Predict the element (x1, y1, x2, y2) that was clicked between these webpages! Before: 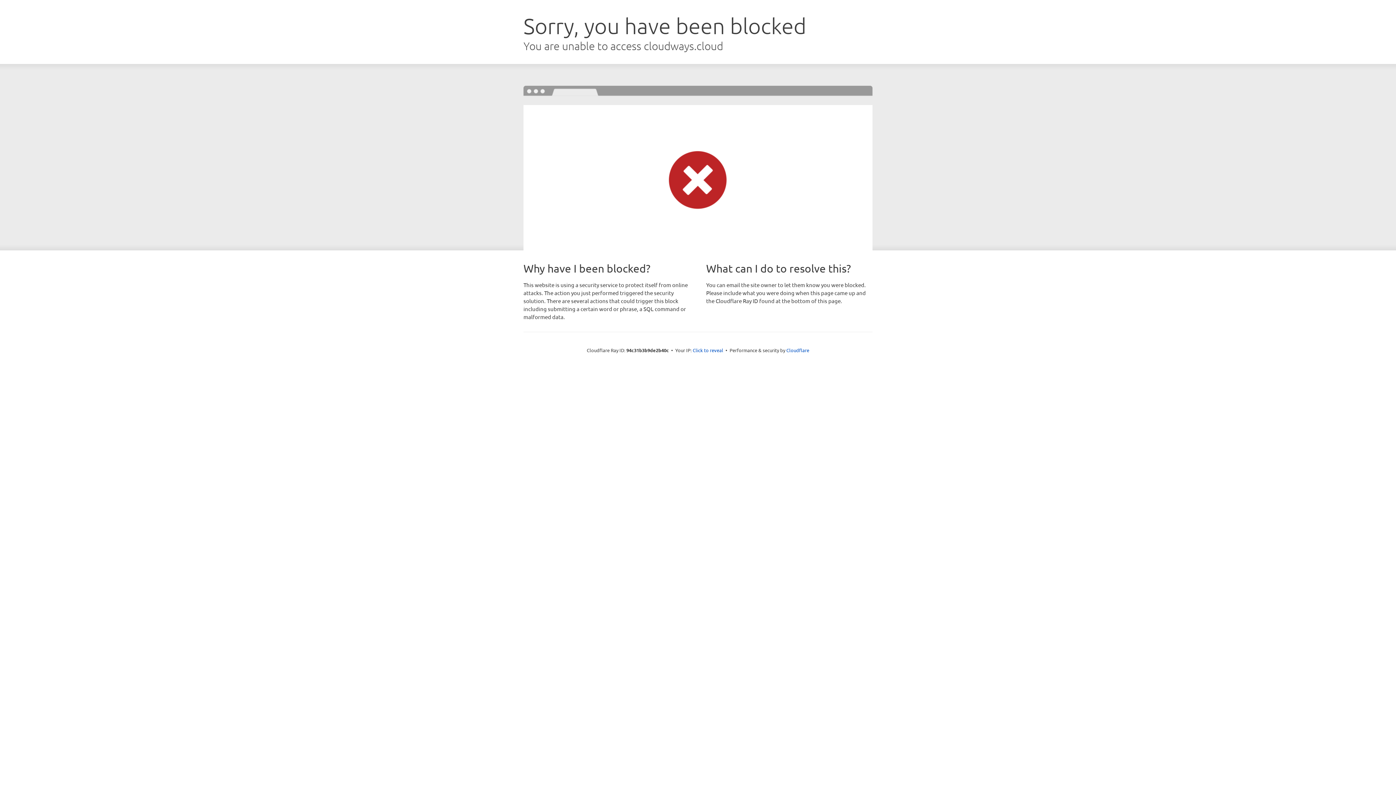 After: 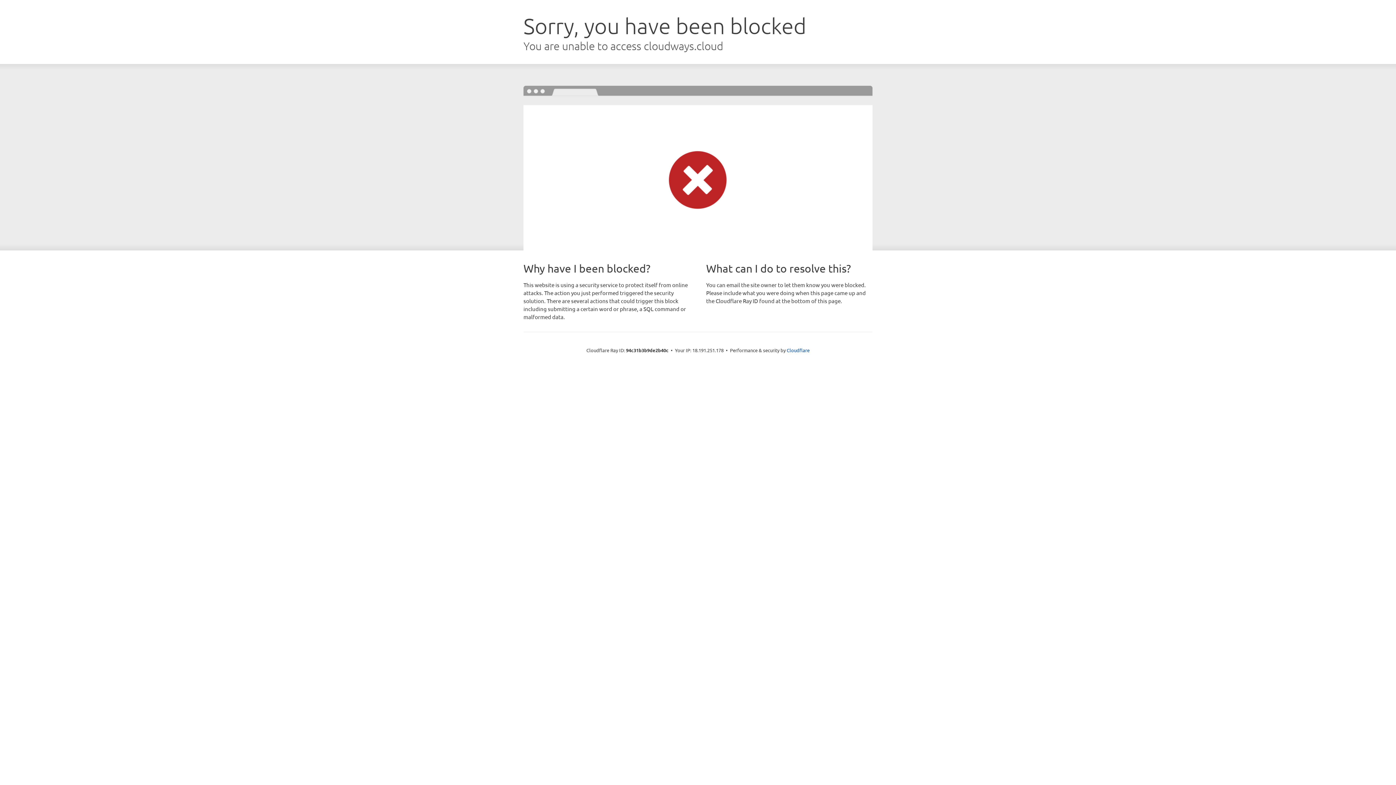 Action: bbox: (692, 346, 723, 353) label: Click to reveal